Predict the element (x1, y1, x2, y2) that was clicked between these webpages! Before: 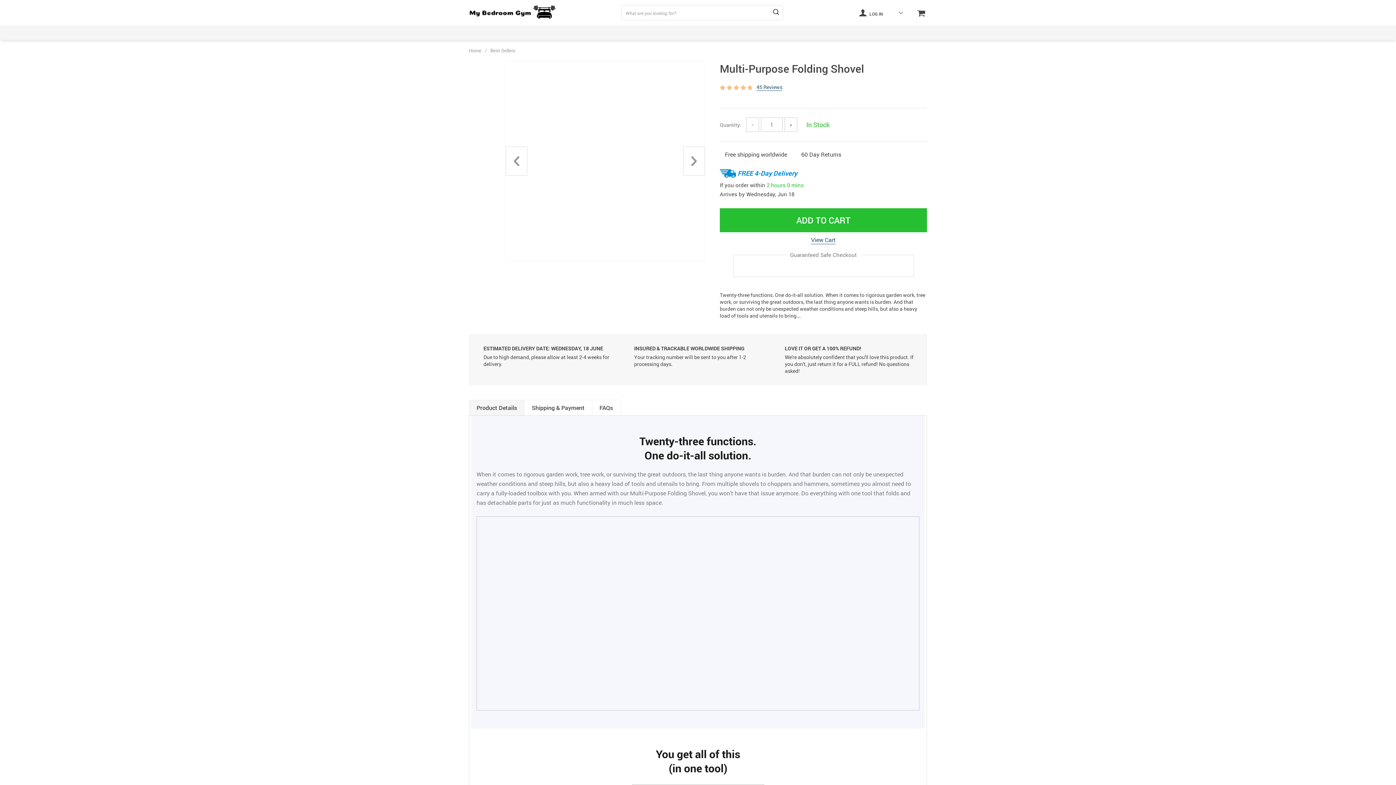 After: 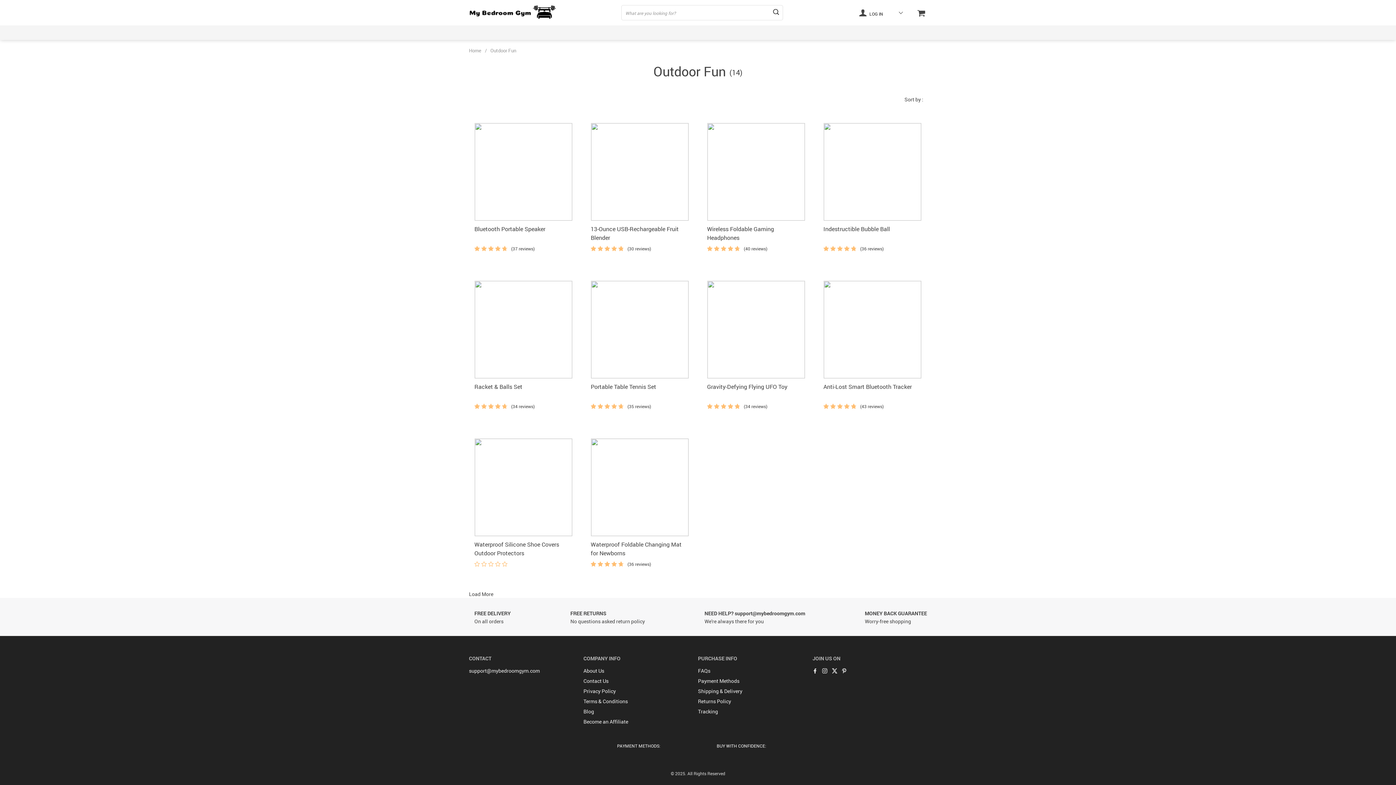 Action: bbox: (676, 29, 705, 36) label: Outdoor Fun